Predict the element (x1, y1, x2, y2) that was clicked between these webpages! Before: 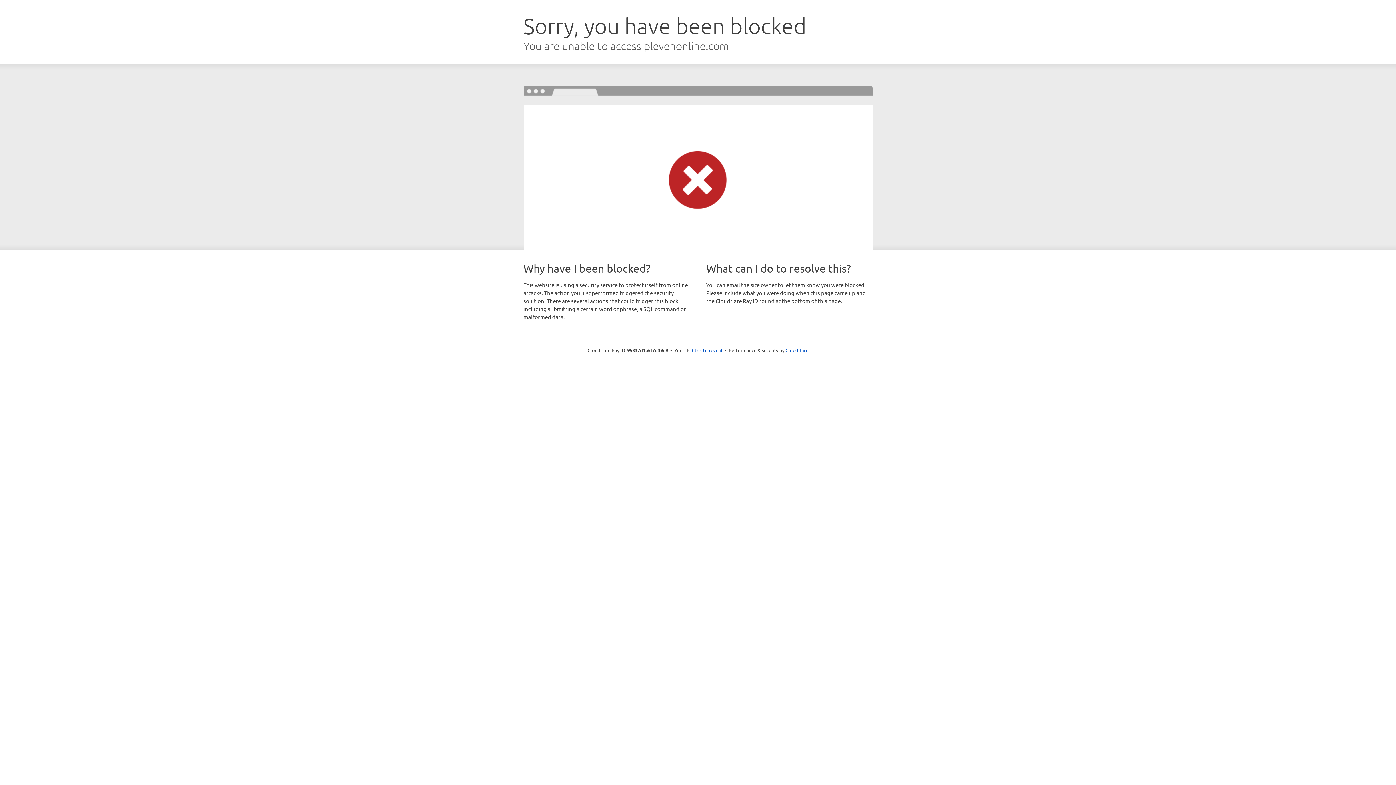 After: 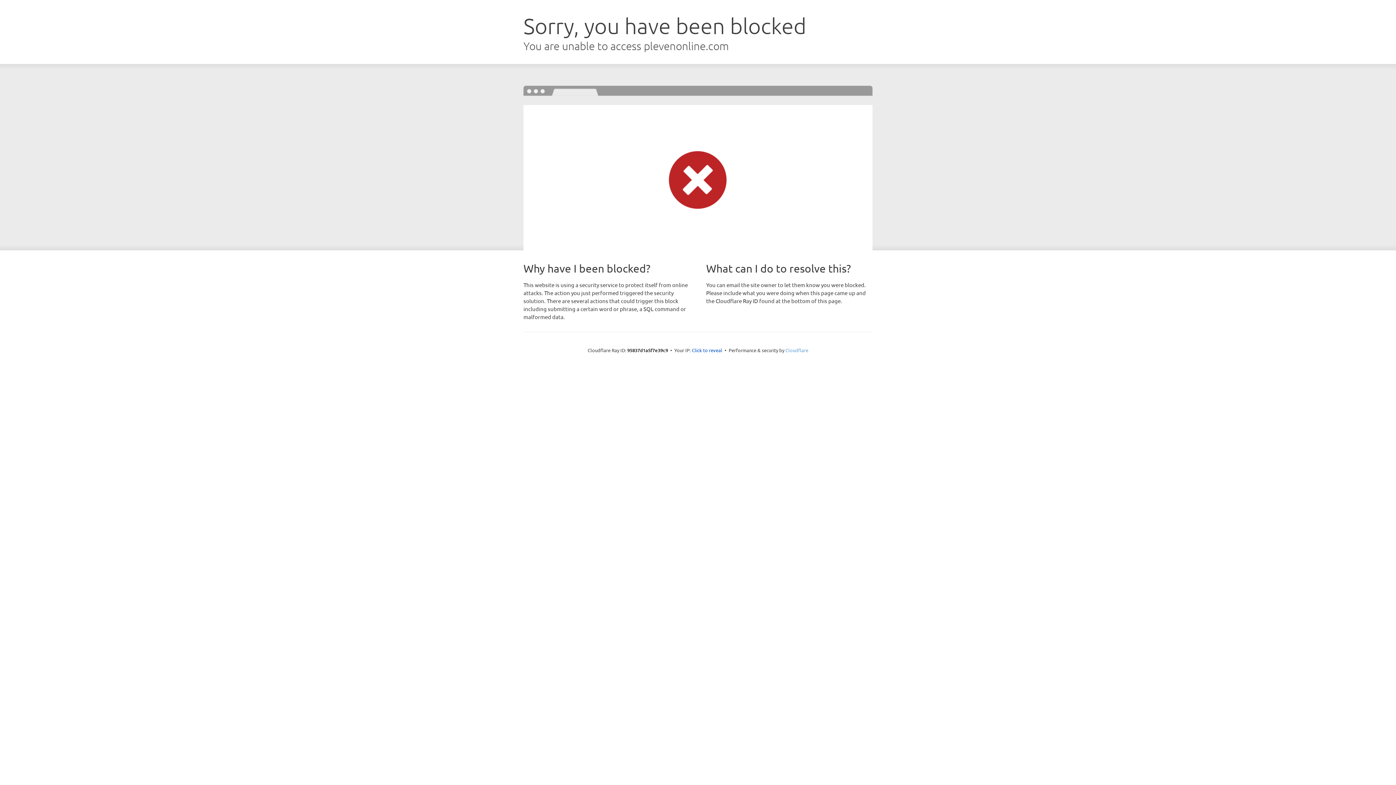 Action: bbox: (785, 347, 808, 353) label: Cloudflare